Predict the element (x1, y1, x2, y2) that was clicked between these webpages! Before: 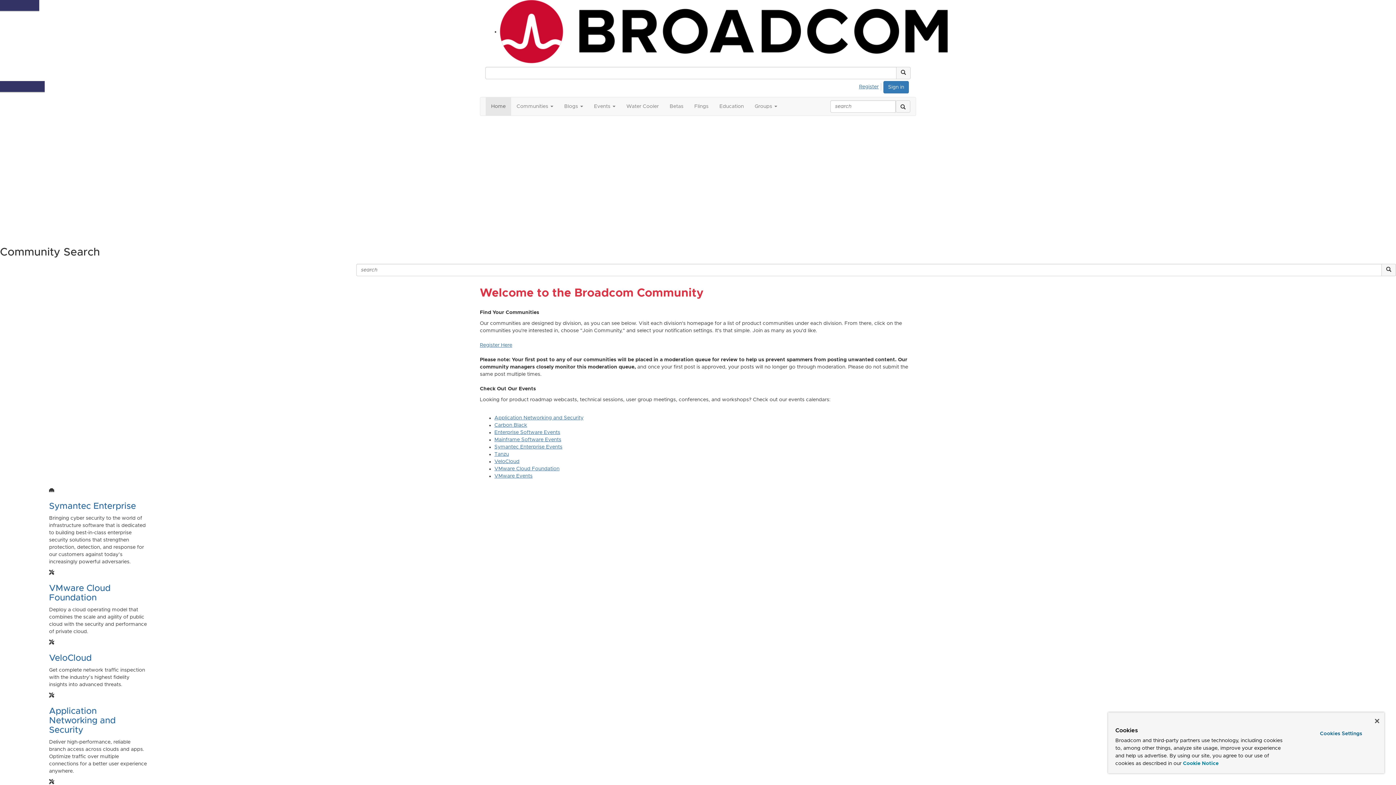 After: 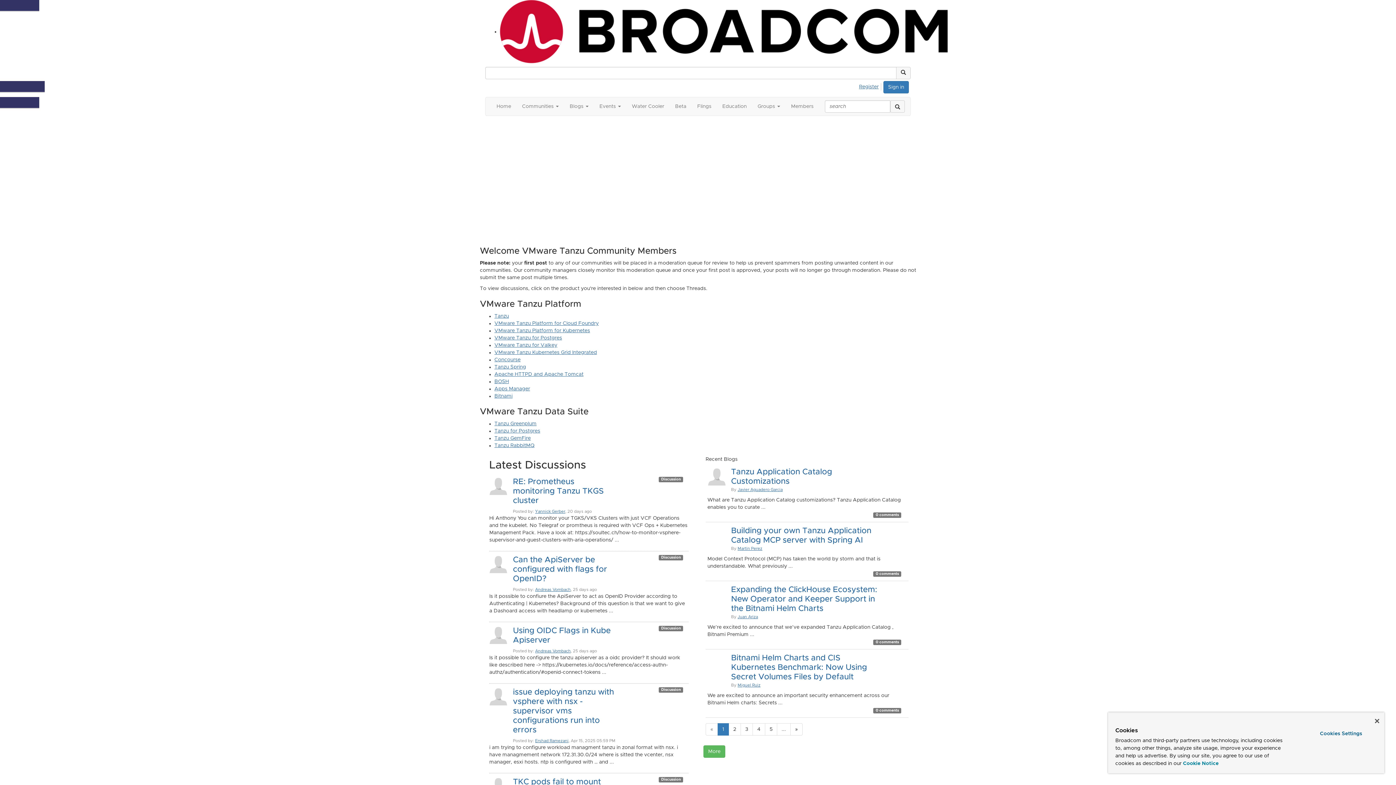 Action: bbox: (494, 452, 509, 457) label: Tanzu